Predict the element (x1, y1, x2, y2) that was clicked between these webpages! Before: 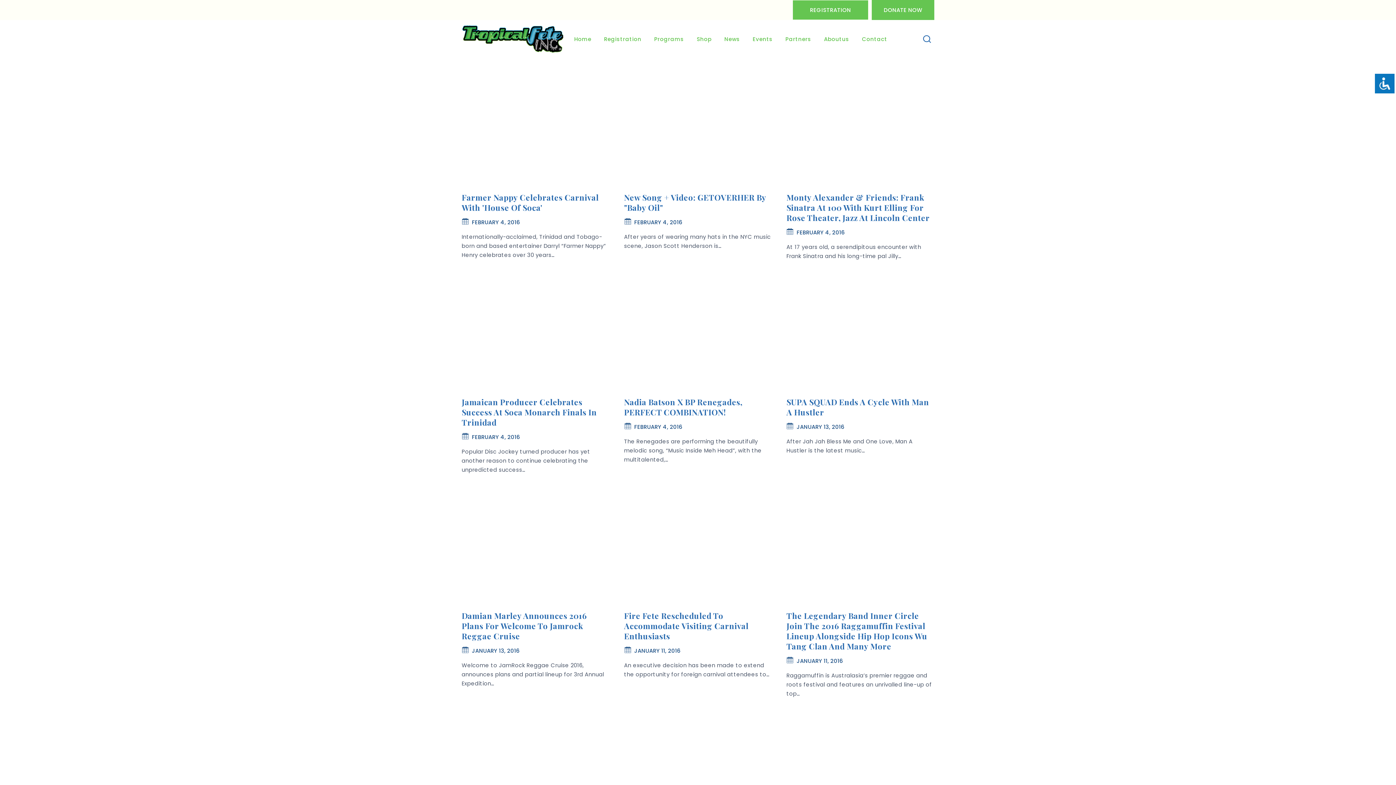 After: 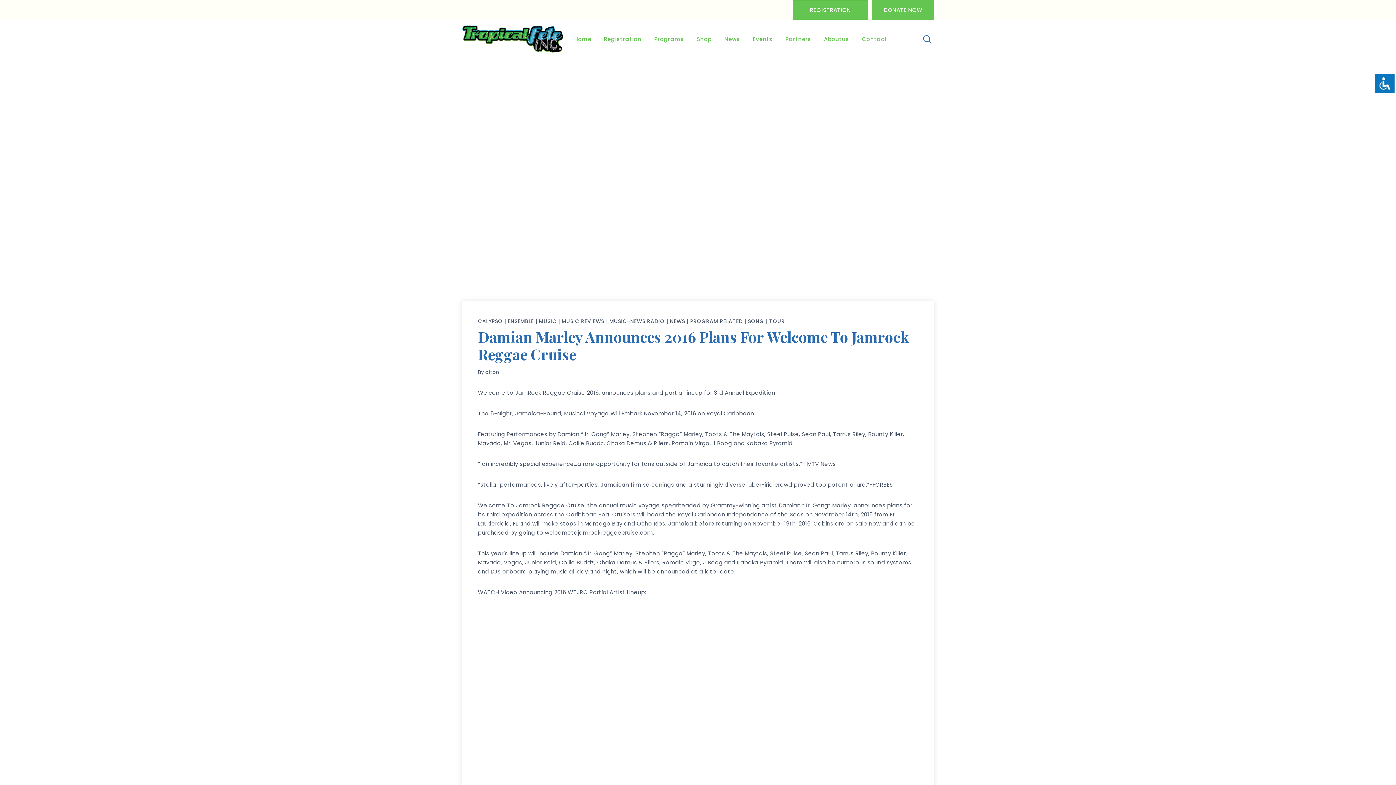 Action: bbox: (461, 494, 609, 605)